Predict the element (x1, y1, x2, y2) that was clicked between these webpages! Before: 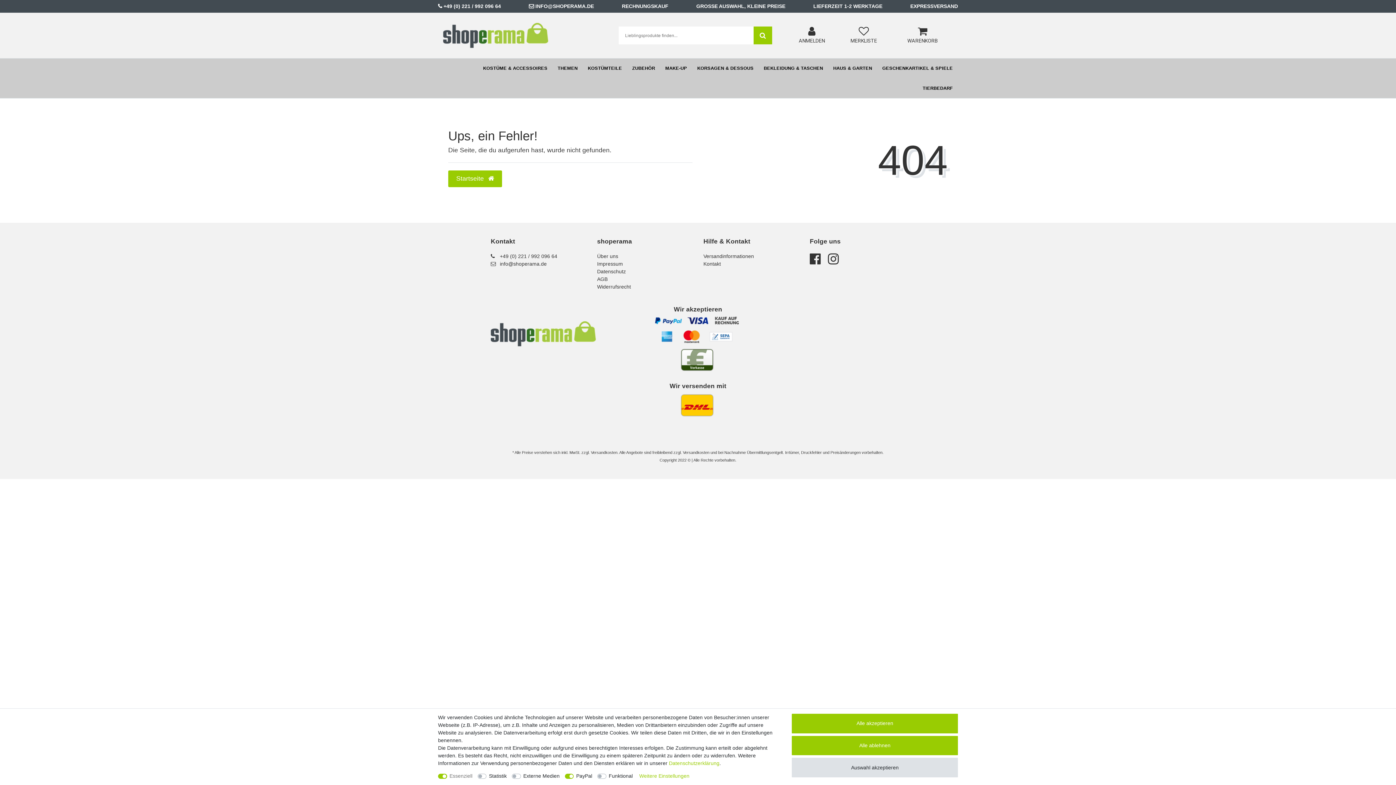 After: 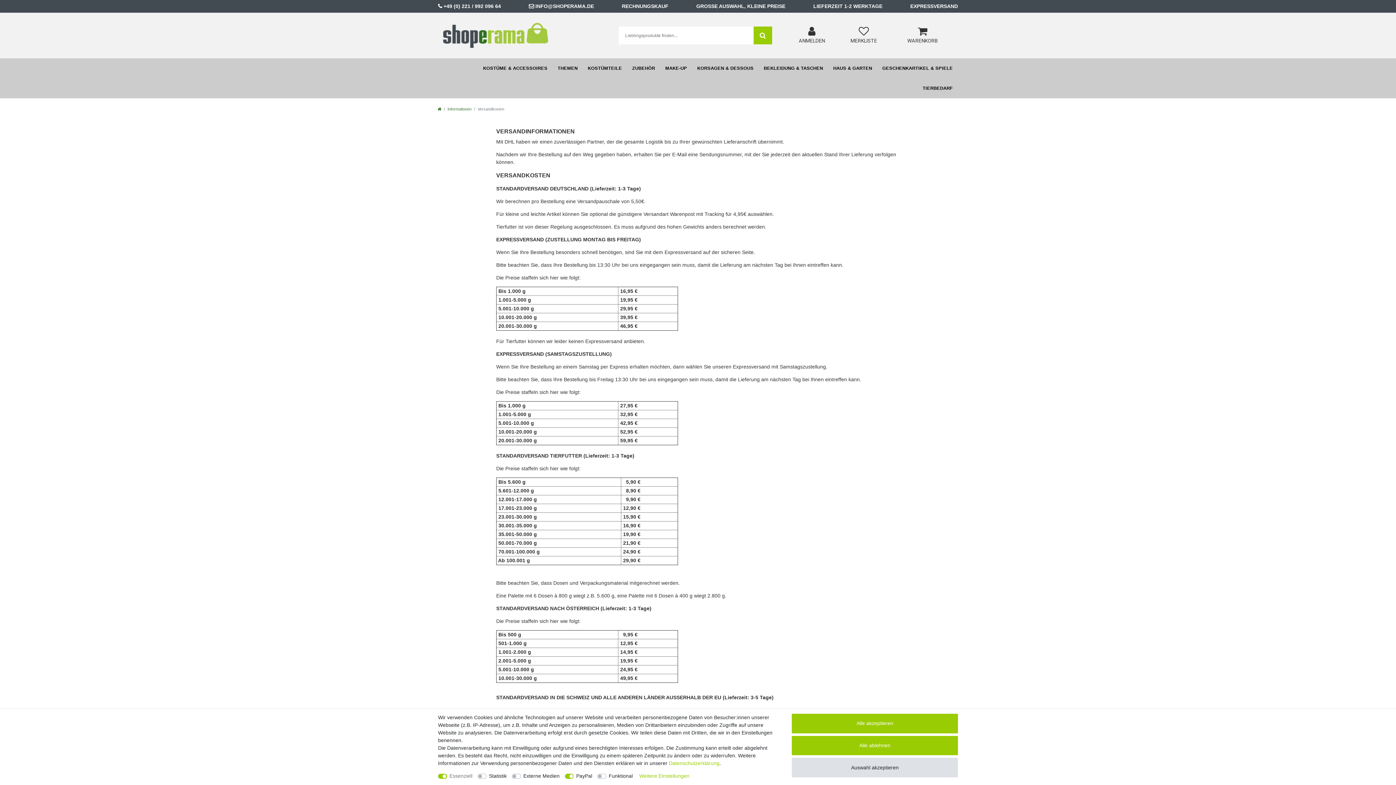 Action: bbox: (703, 253, 754, 259) label: Versandinformationen